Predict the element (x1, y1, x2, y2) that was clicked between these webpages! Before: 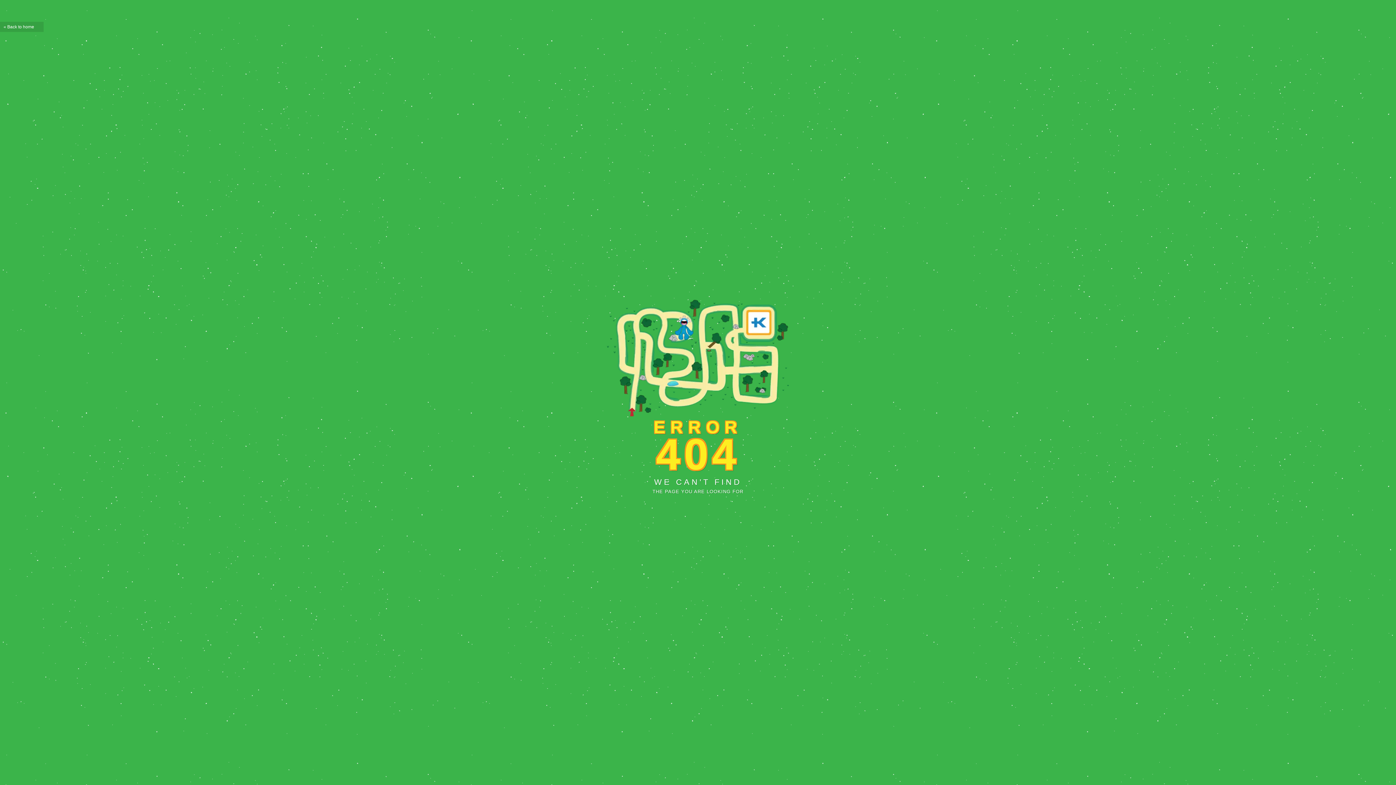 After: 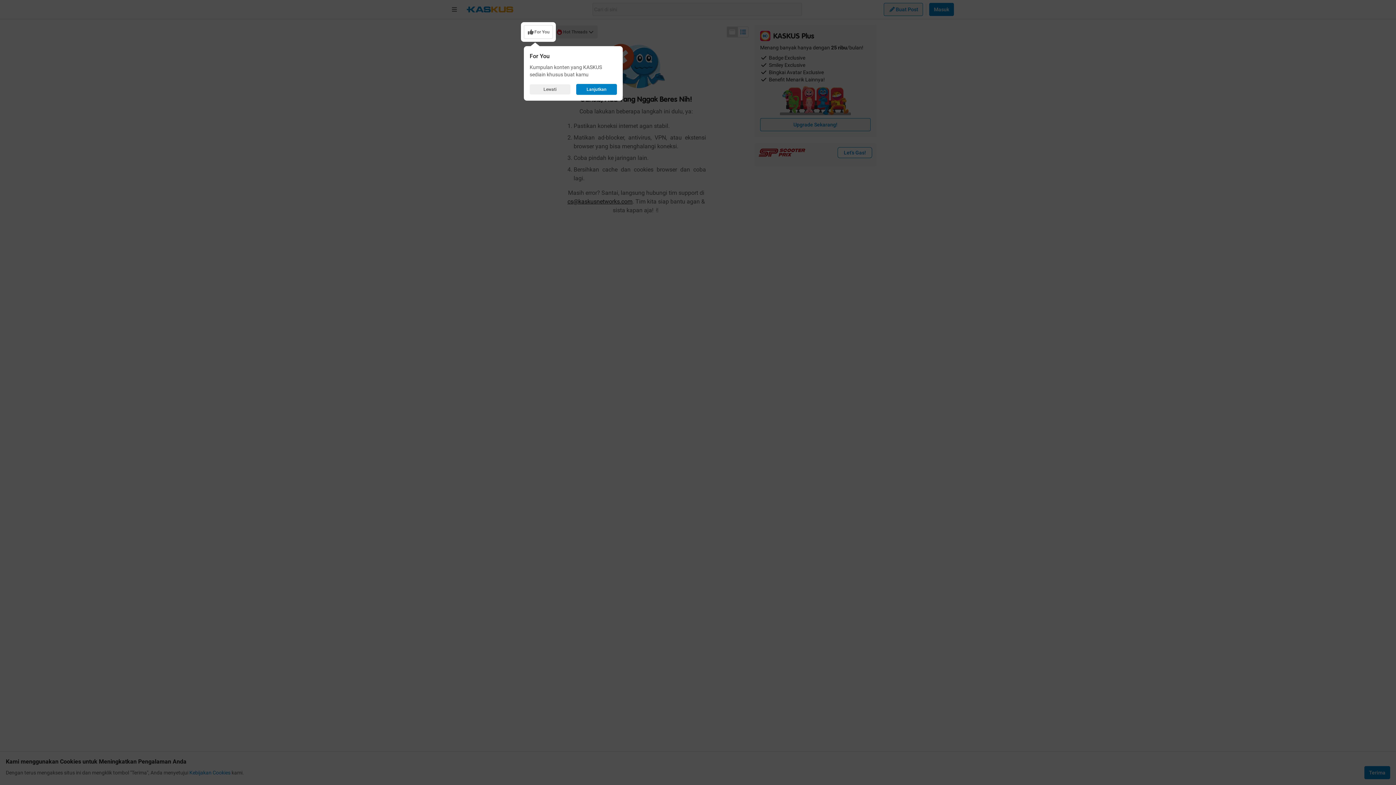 Action: bbox: (0, 21, 43, 32) label: Back to home